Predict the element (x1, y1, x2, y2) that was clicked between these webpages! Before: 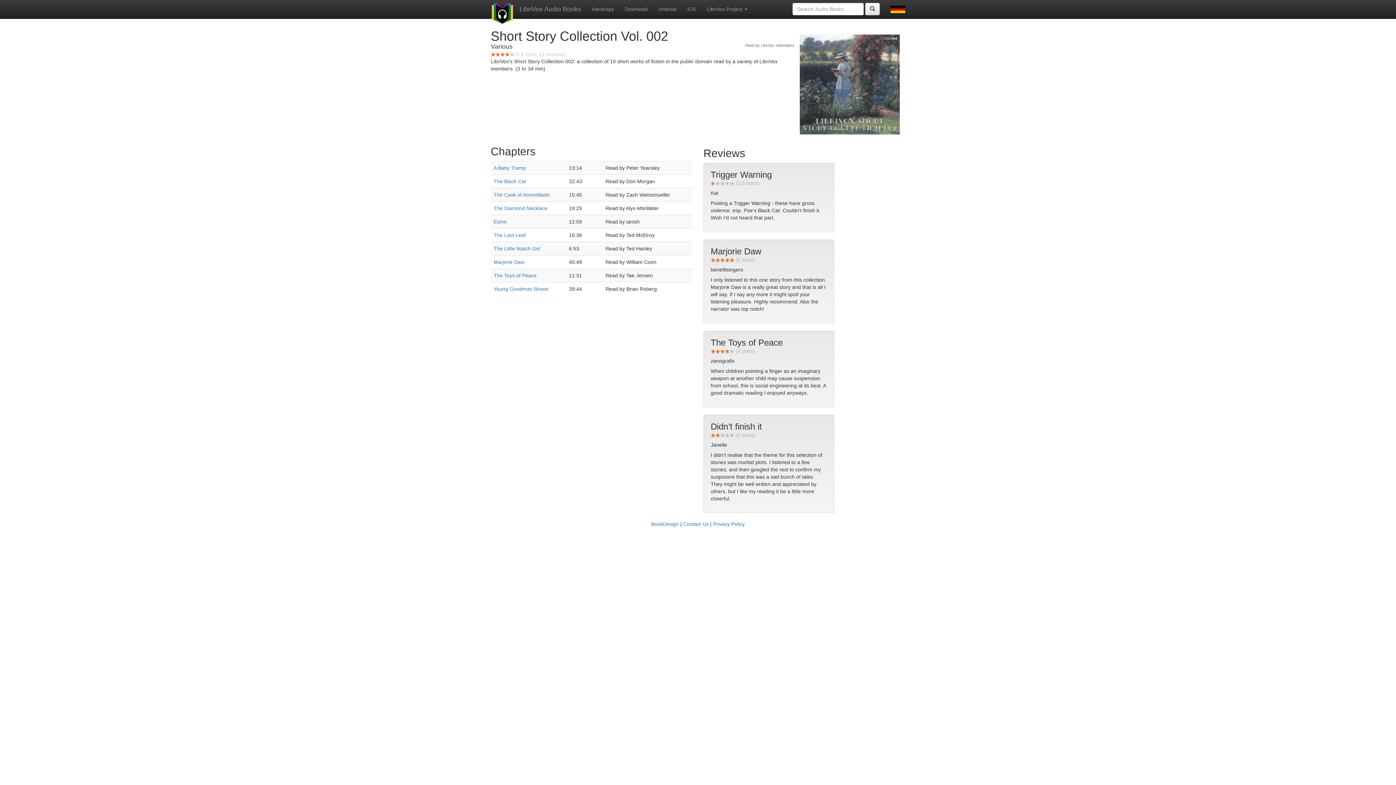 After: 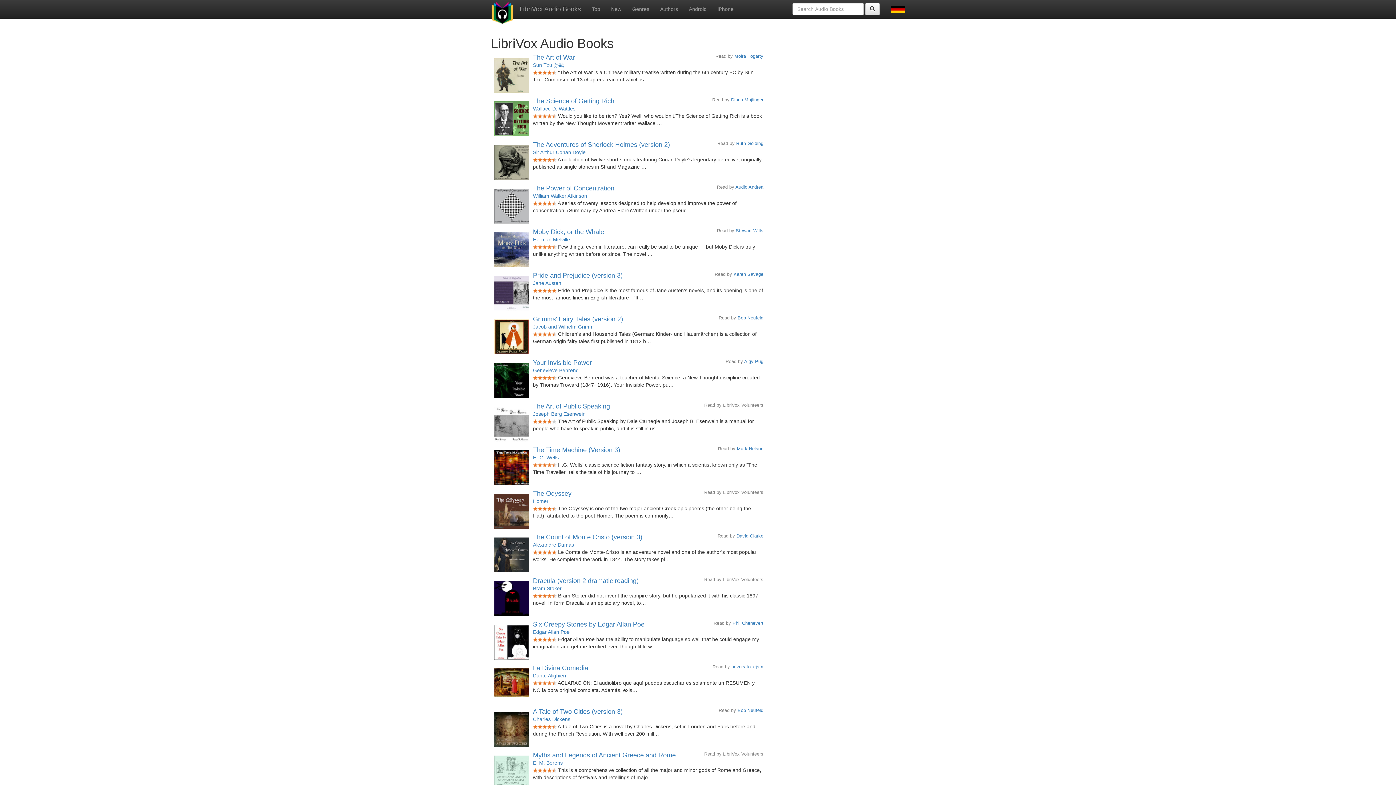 Action: bbox: (485, 0, 519, 18)